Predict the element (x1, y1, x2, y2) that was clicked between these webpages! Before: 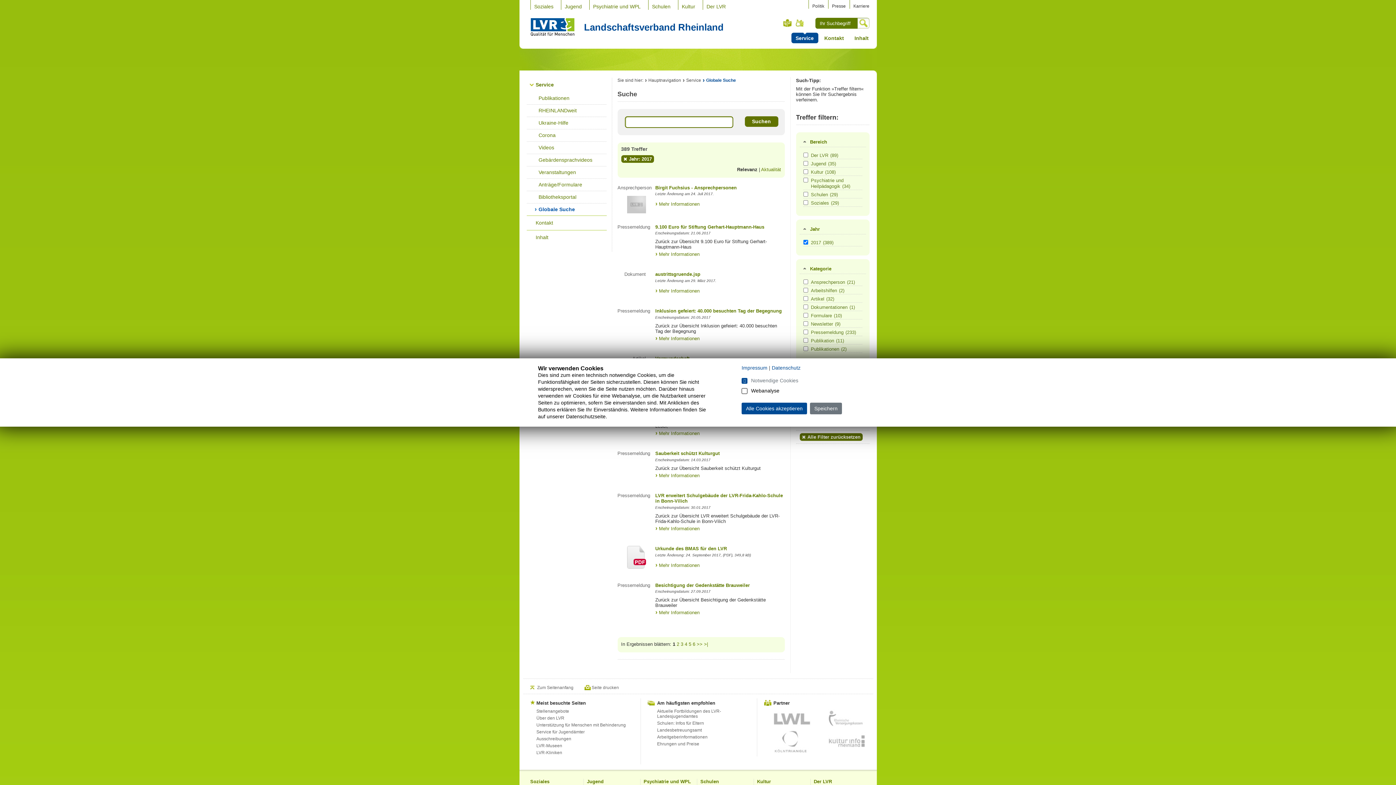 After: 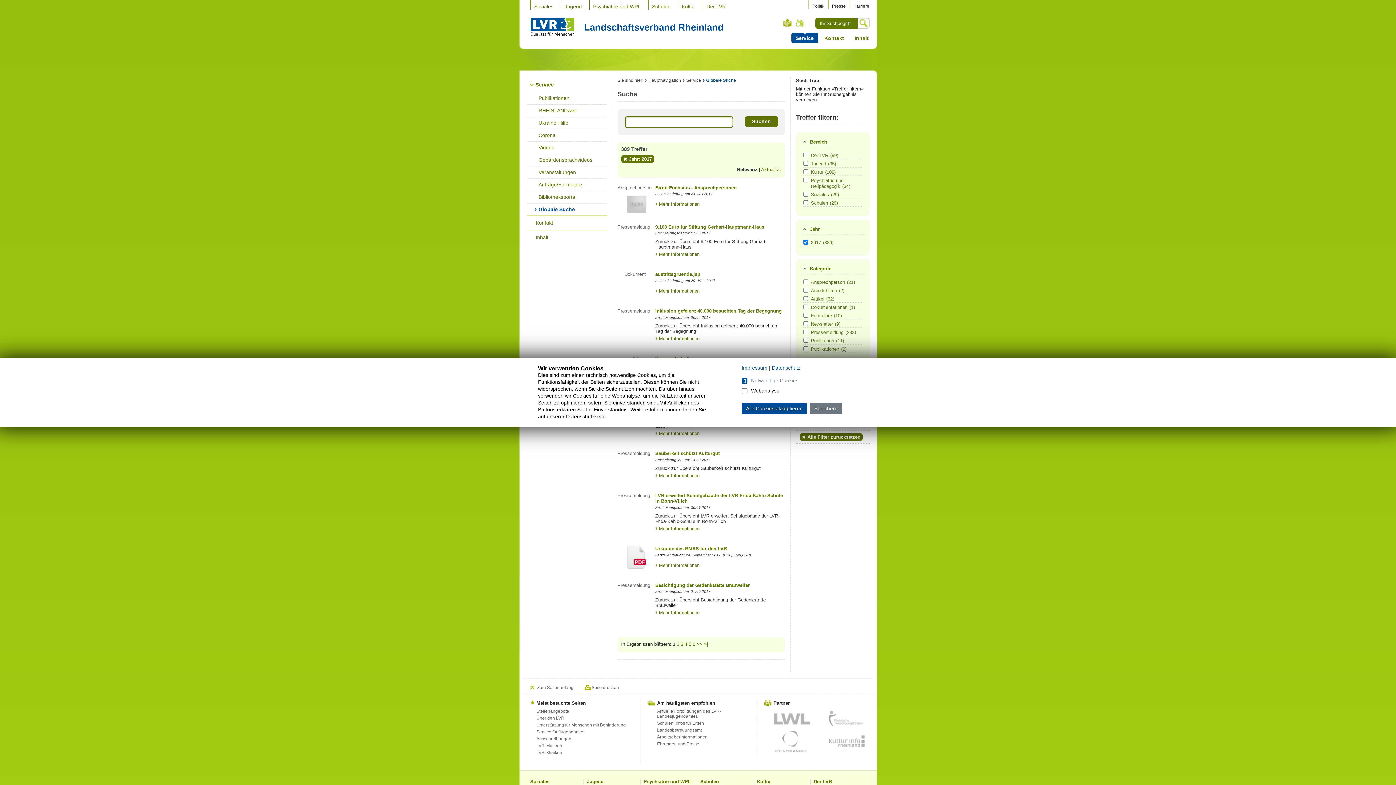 Action: label: Suchen bbox: (744, 116, 778, 126)